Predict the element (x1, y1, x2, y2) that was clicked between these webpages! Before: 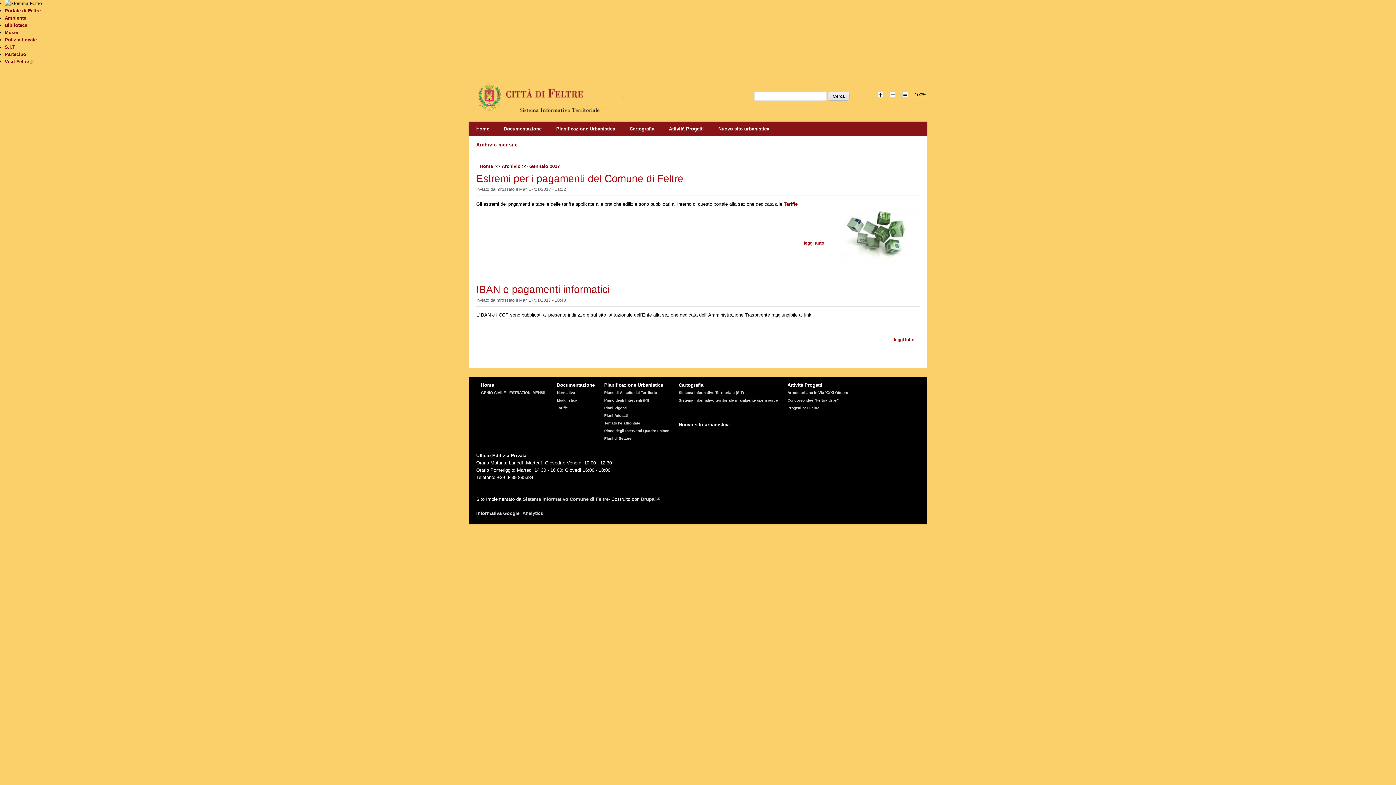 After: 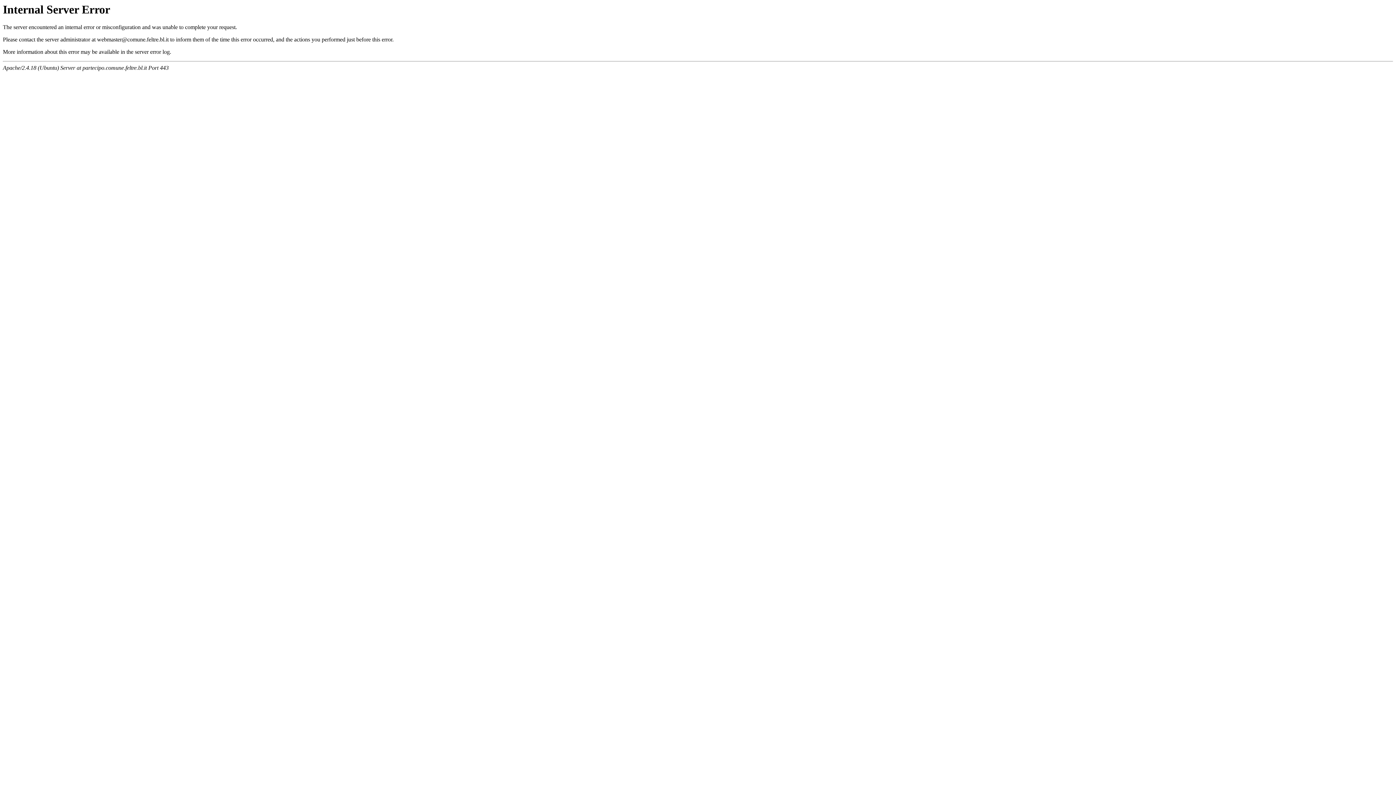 Action: label: Partecipo bbox: (4, 51, 26, 57)